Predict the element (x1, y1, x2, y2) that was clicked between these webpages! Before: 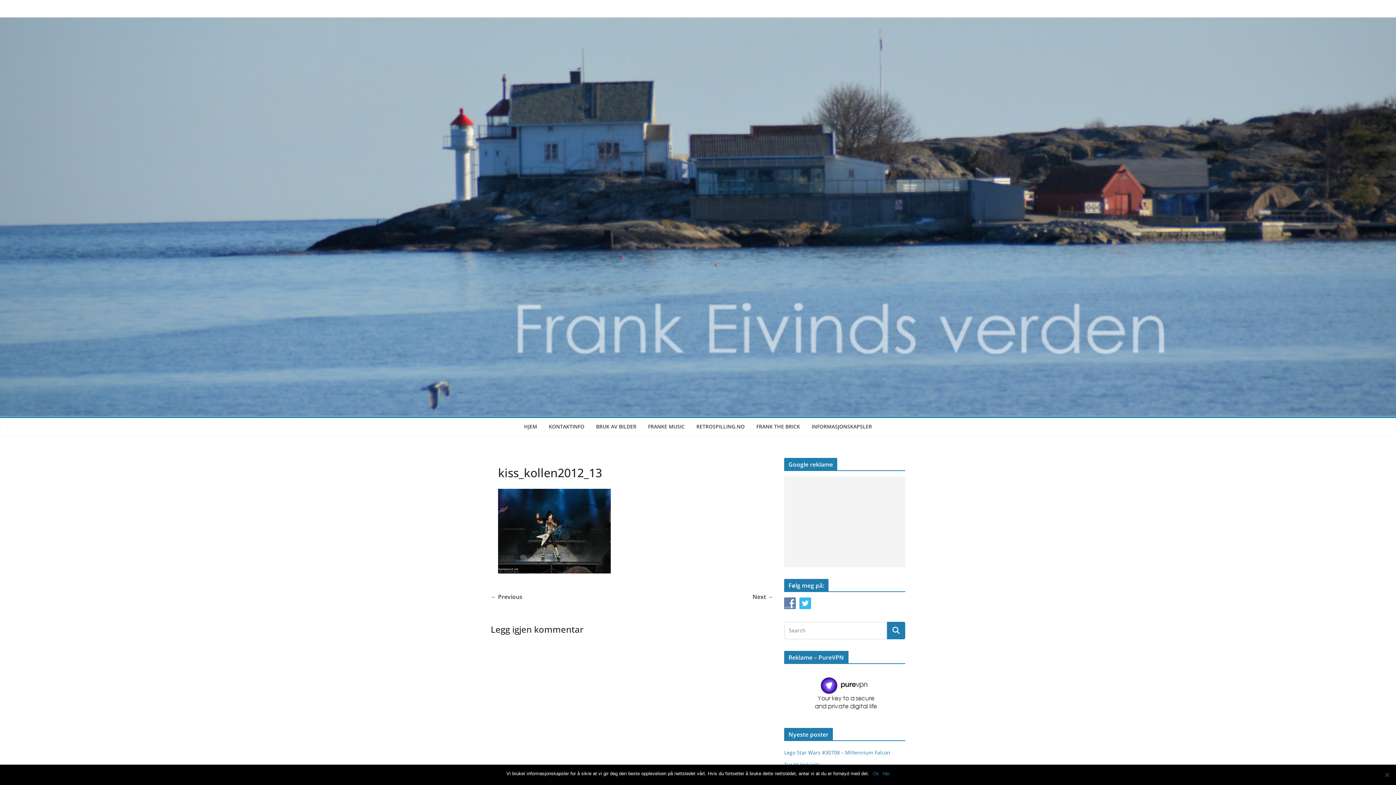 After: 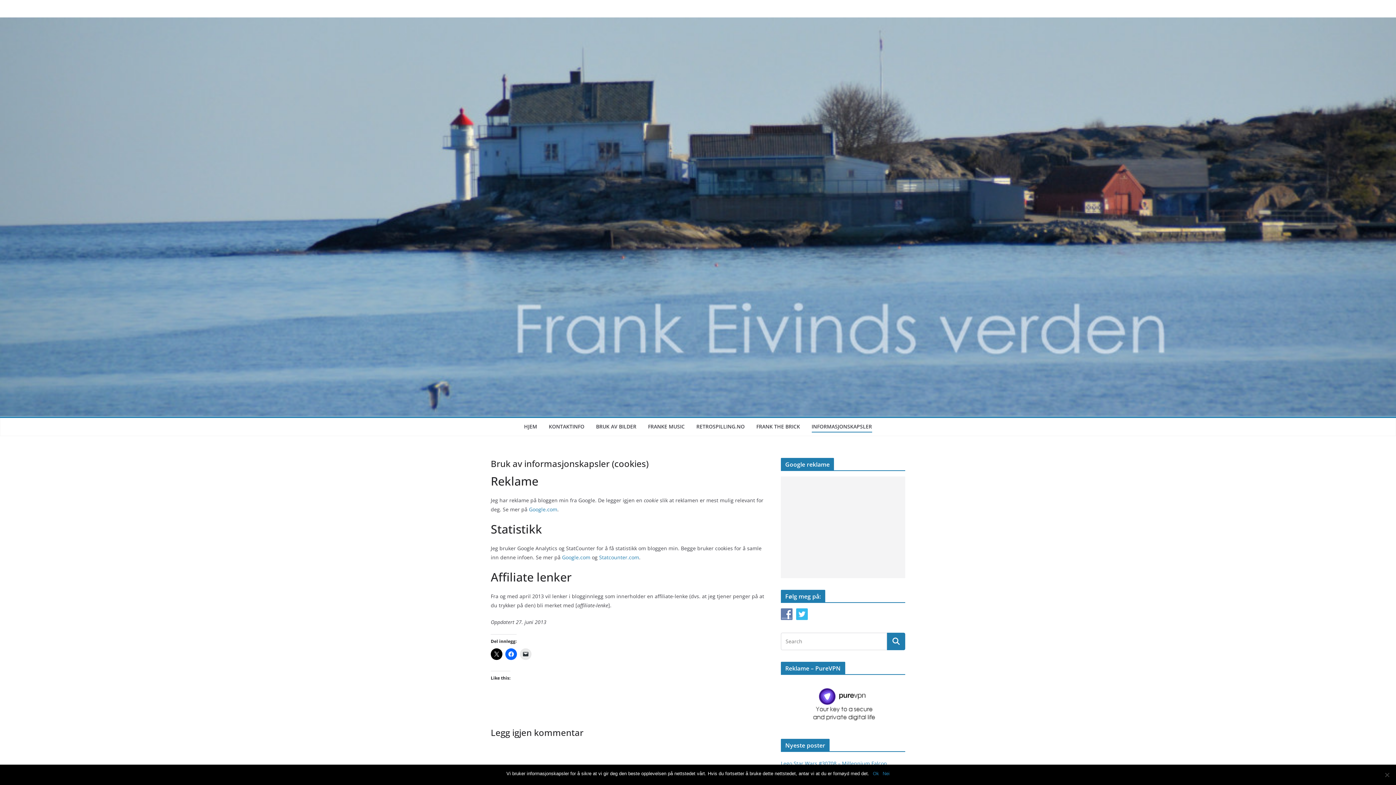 Action: bbox: (811, 421, 872, 432) label: INFORMASJONSKAPSLER